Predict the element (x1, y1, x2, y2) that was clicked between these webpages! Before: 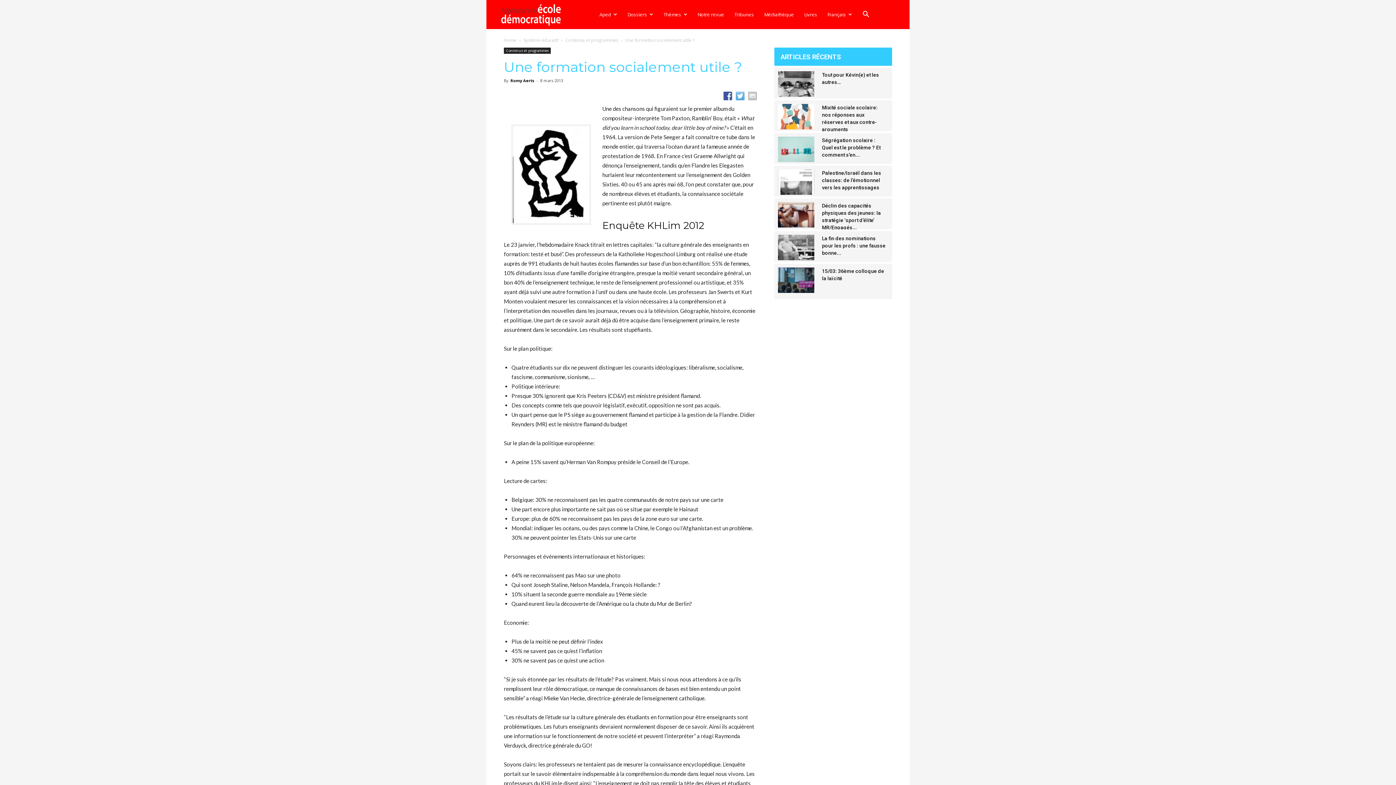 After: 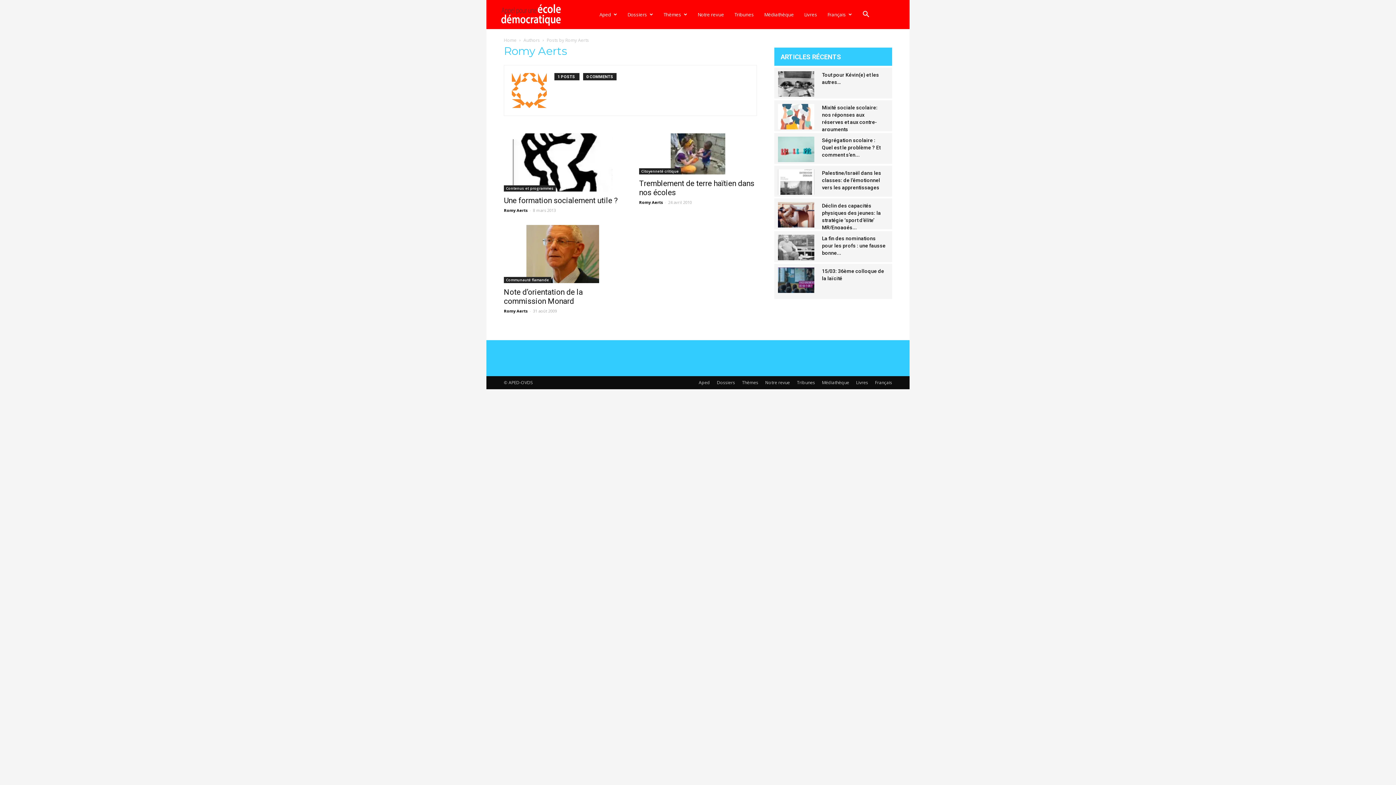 Action: label: Romy Aerts bbox: (510, 77, 534, 83)